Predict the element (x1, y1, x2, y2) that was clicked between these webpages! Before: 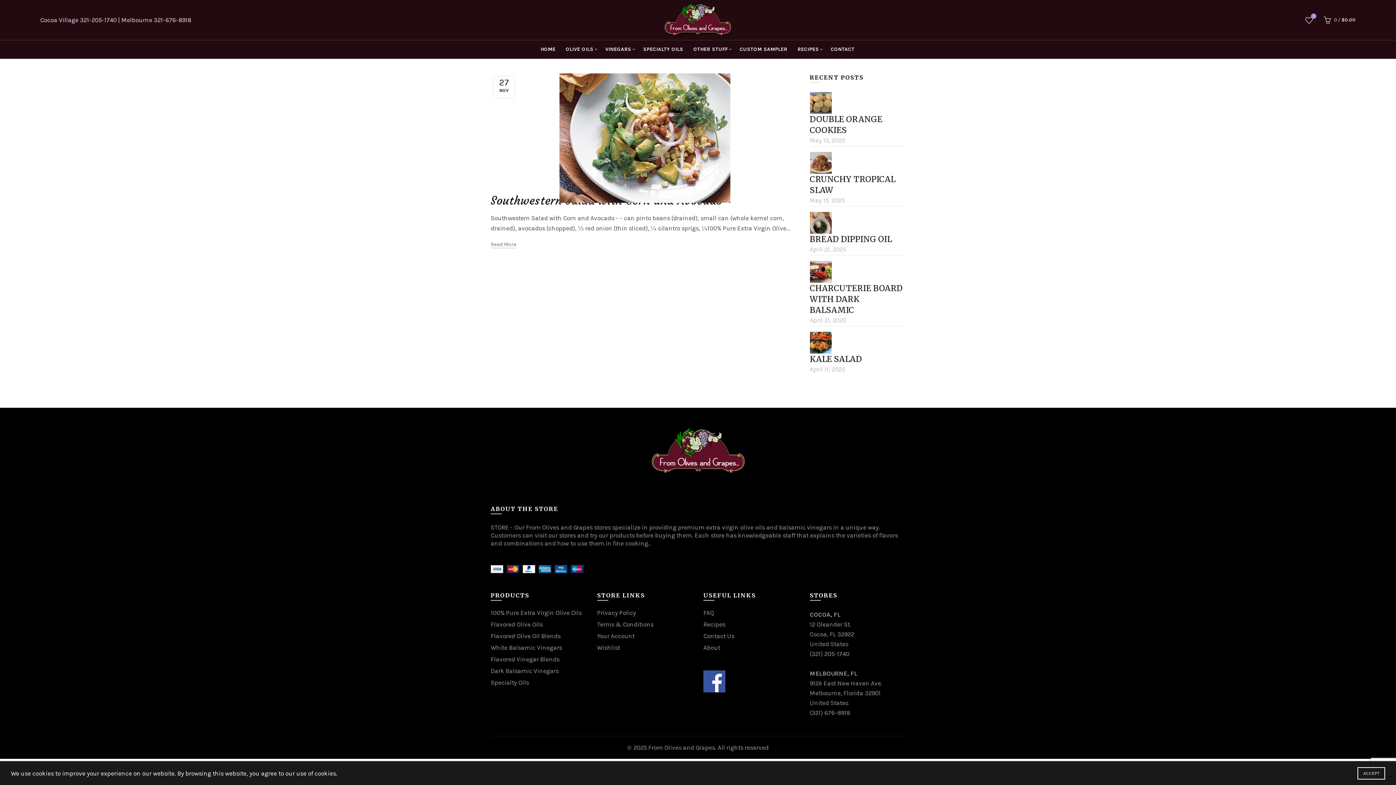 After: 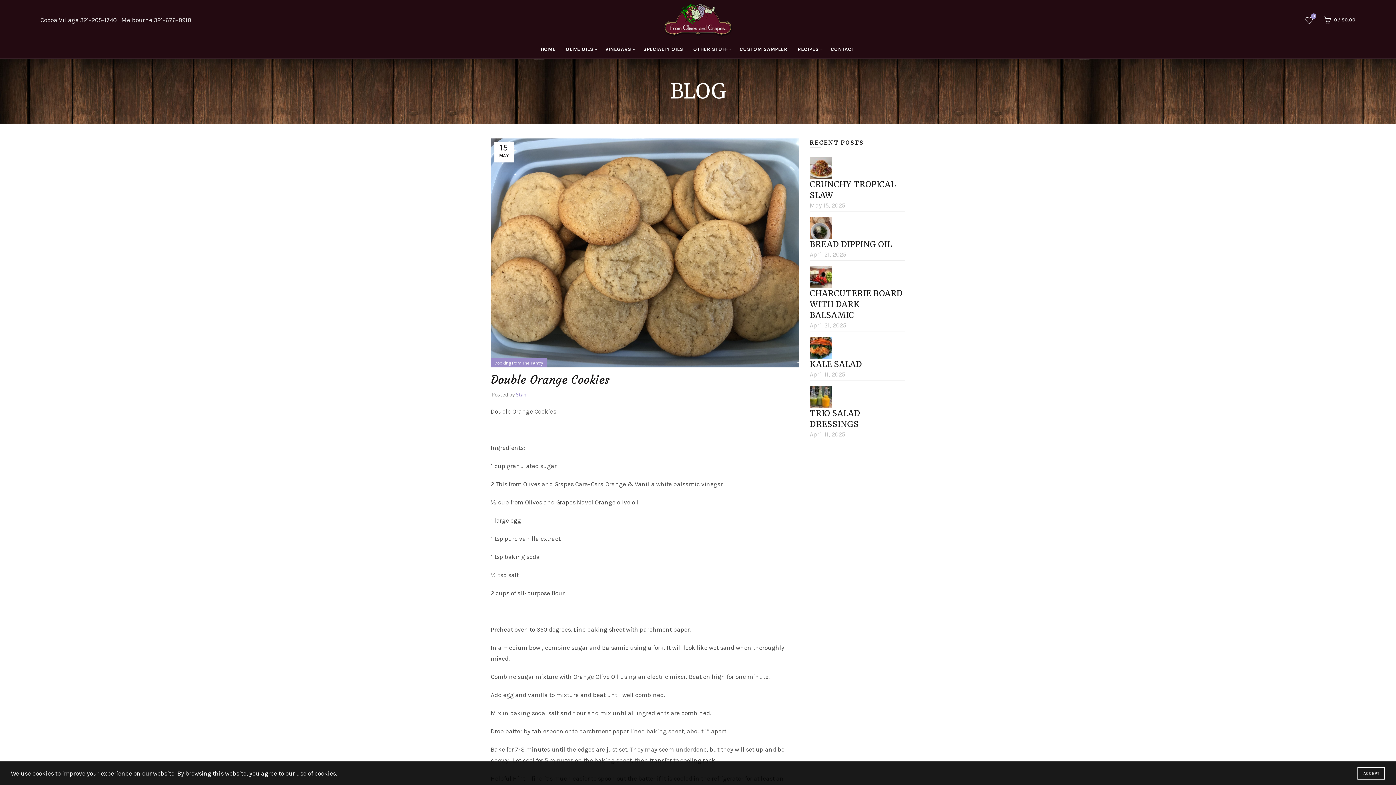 Action: bbox: (810, 98, 831, 105)